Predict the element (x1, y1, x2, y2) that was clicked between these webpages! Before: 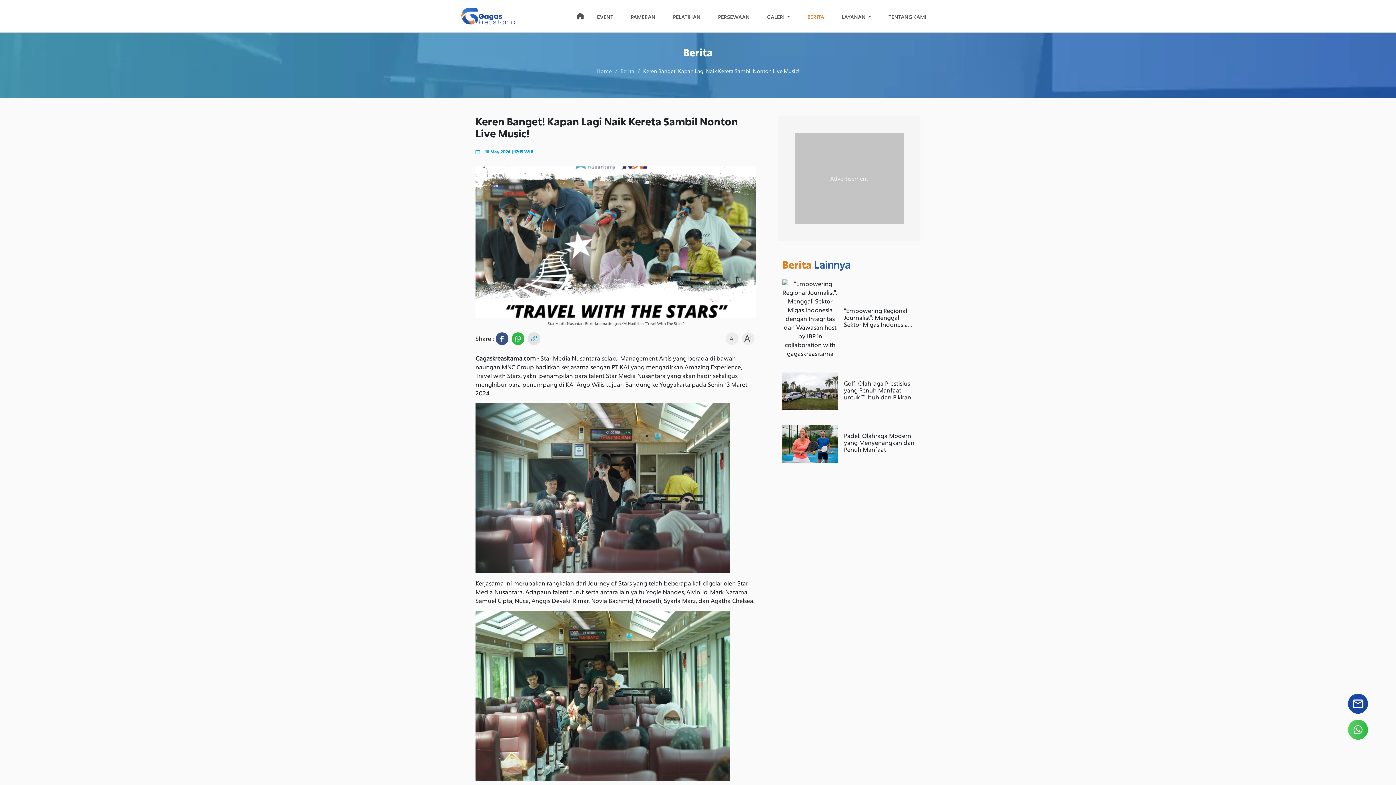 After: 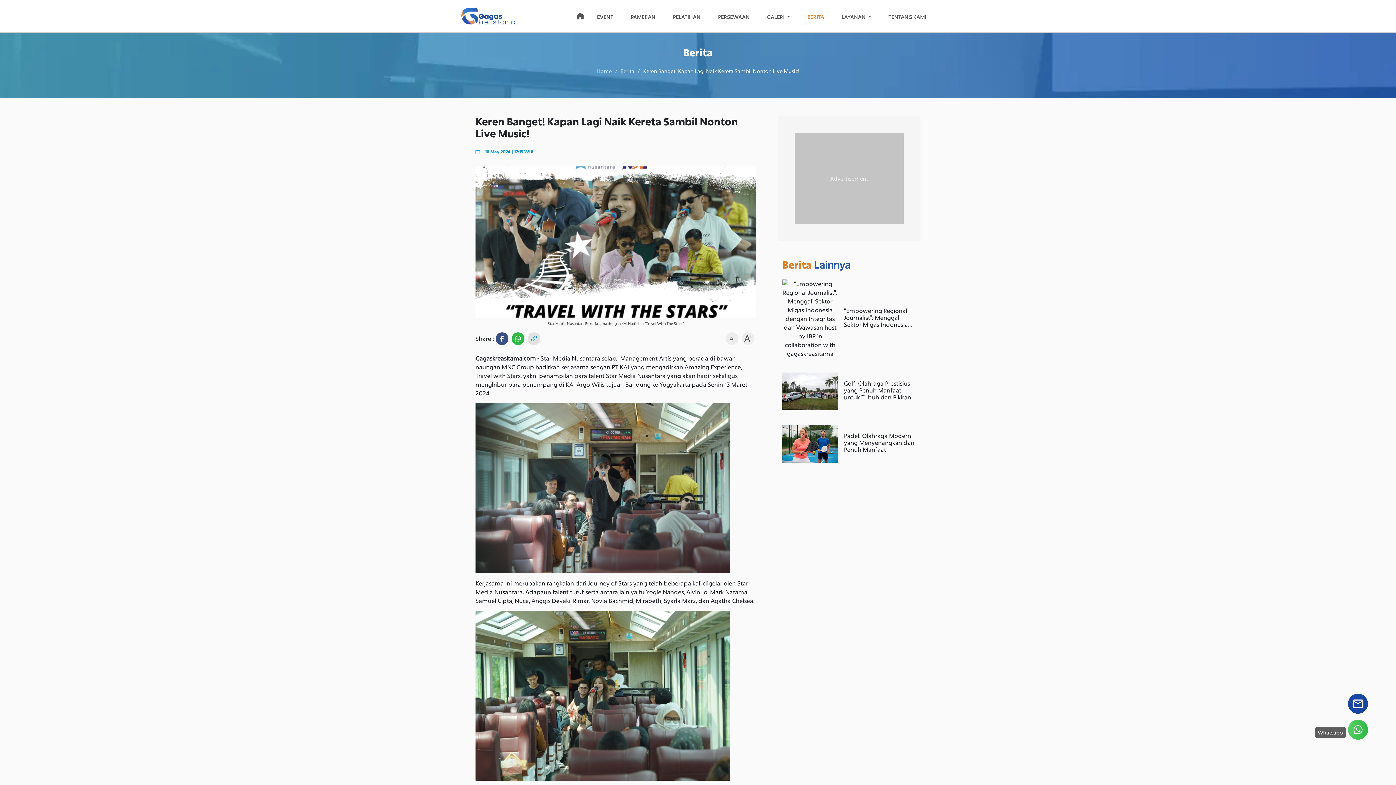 Action: bbox: (1348, 728, 1368, 736)